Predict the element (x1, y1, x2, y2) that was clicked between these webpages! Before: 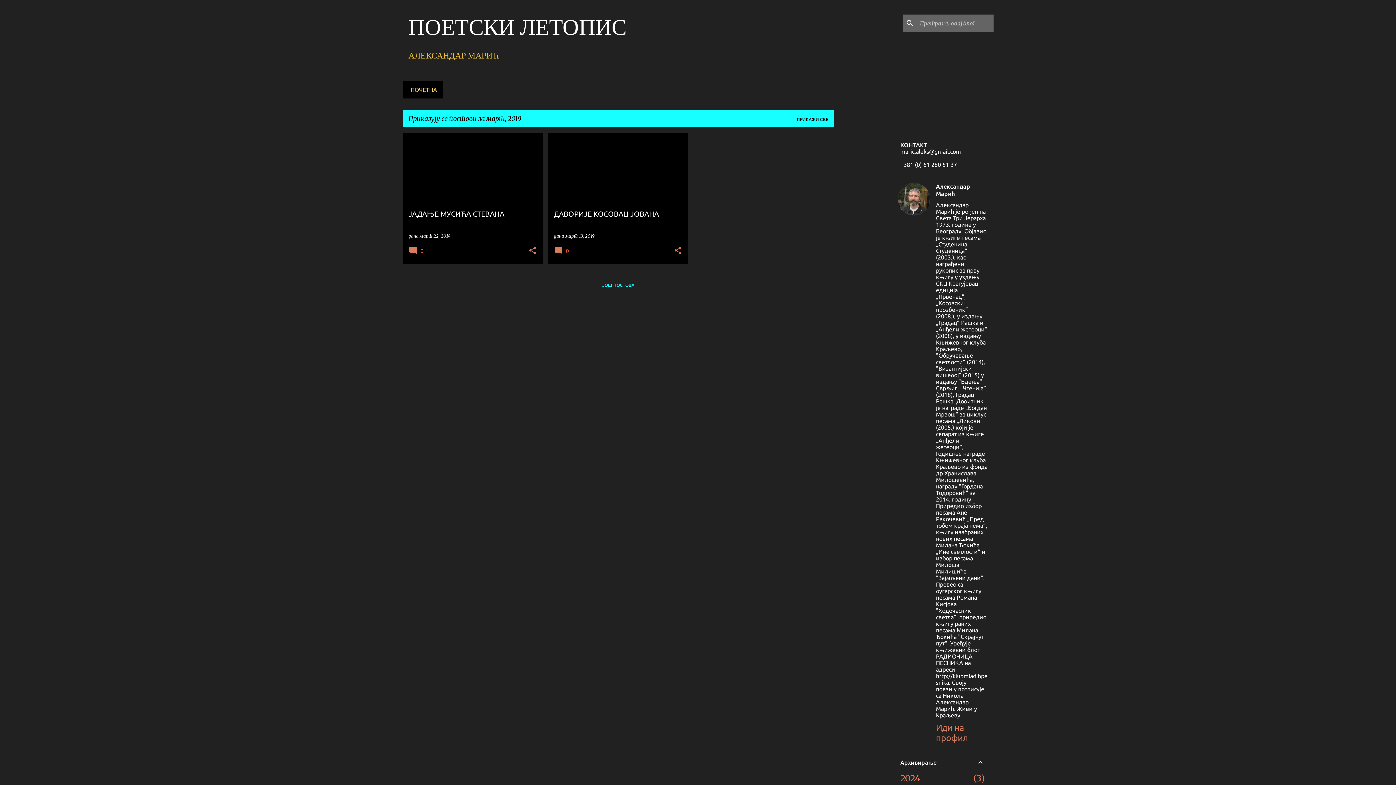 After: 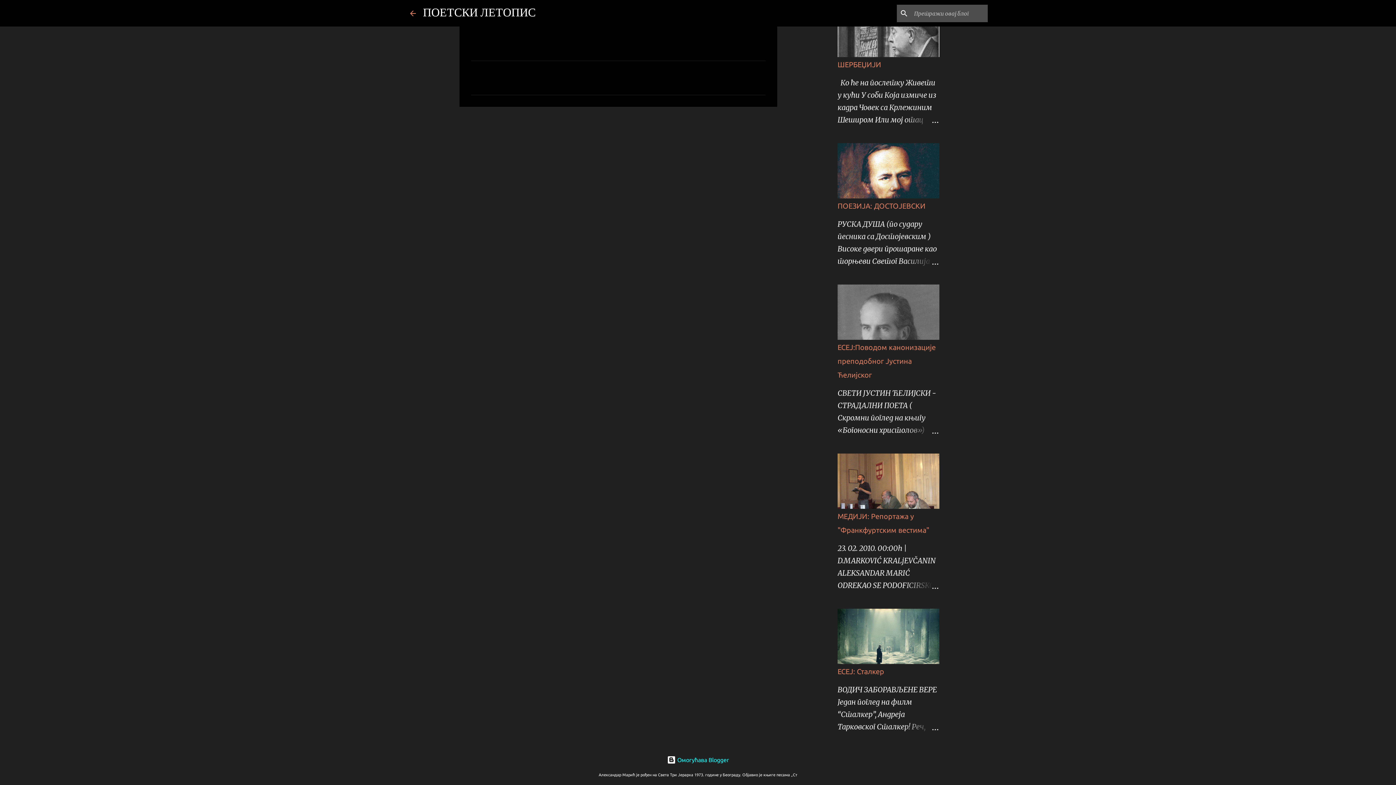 Action: bbox: (408, 250, 425, 256) label:  0